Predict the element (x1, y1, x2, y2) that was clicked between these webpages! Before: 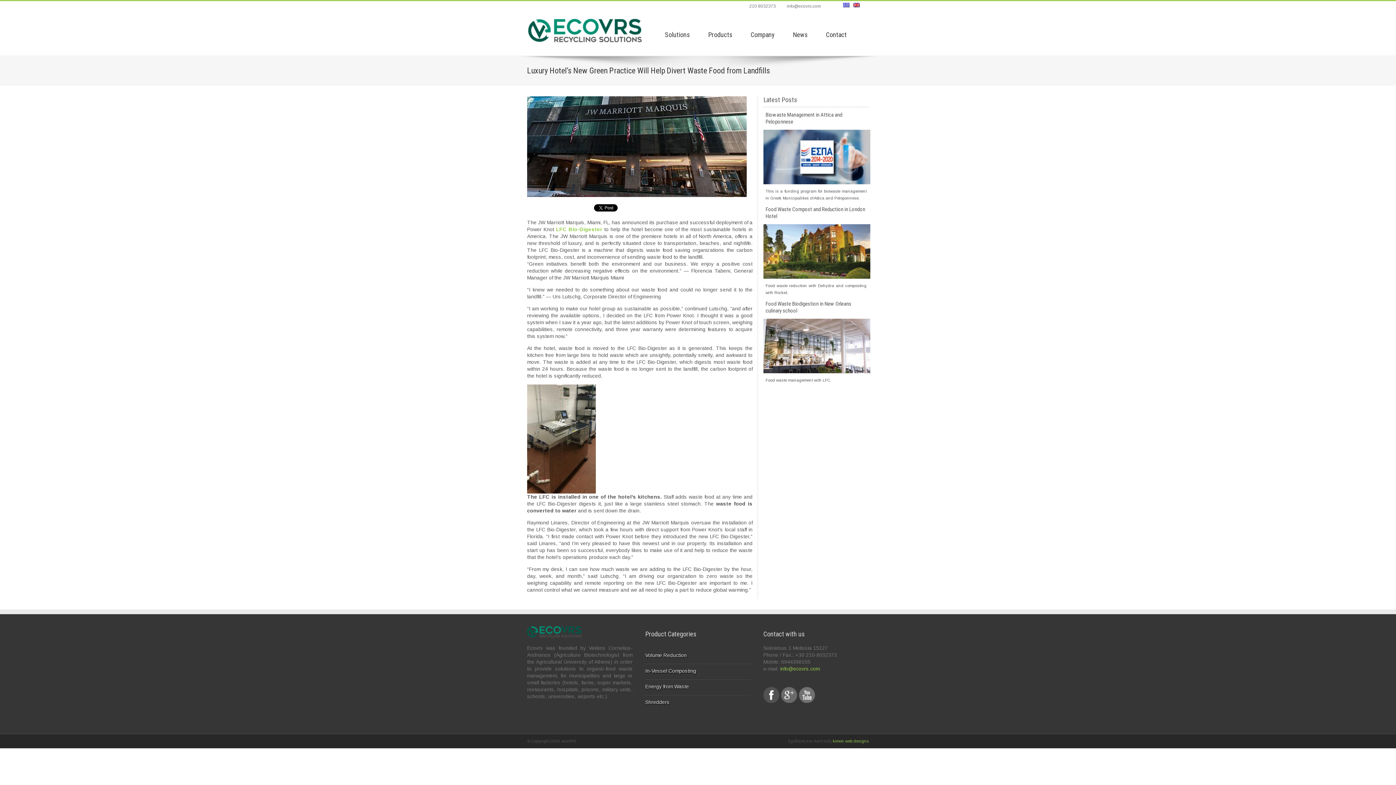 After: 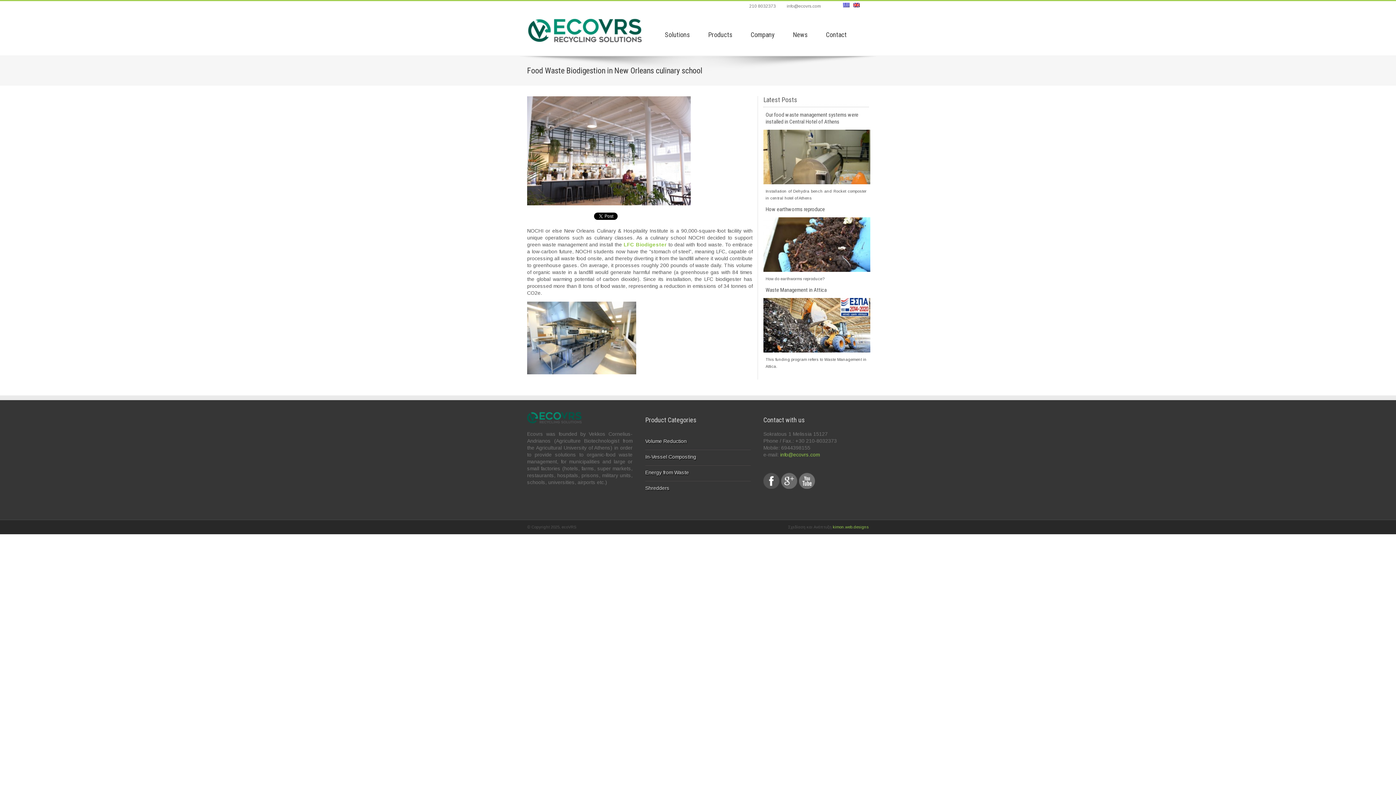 Action: bbox: (763, 315, 870, 321)